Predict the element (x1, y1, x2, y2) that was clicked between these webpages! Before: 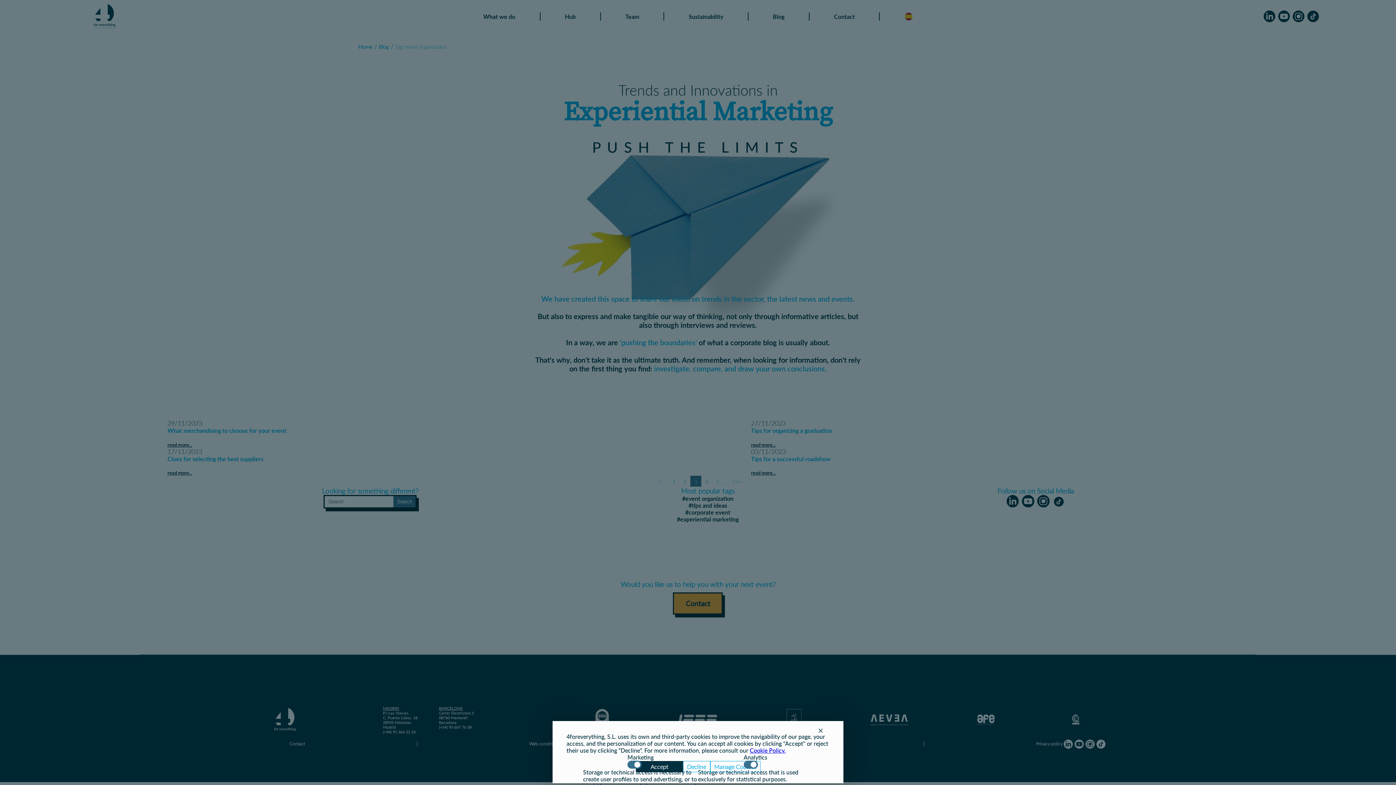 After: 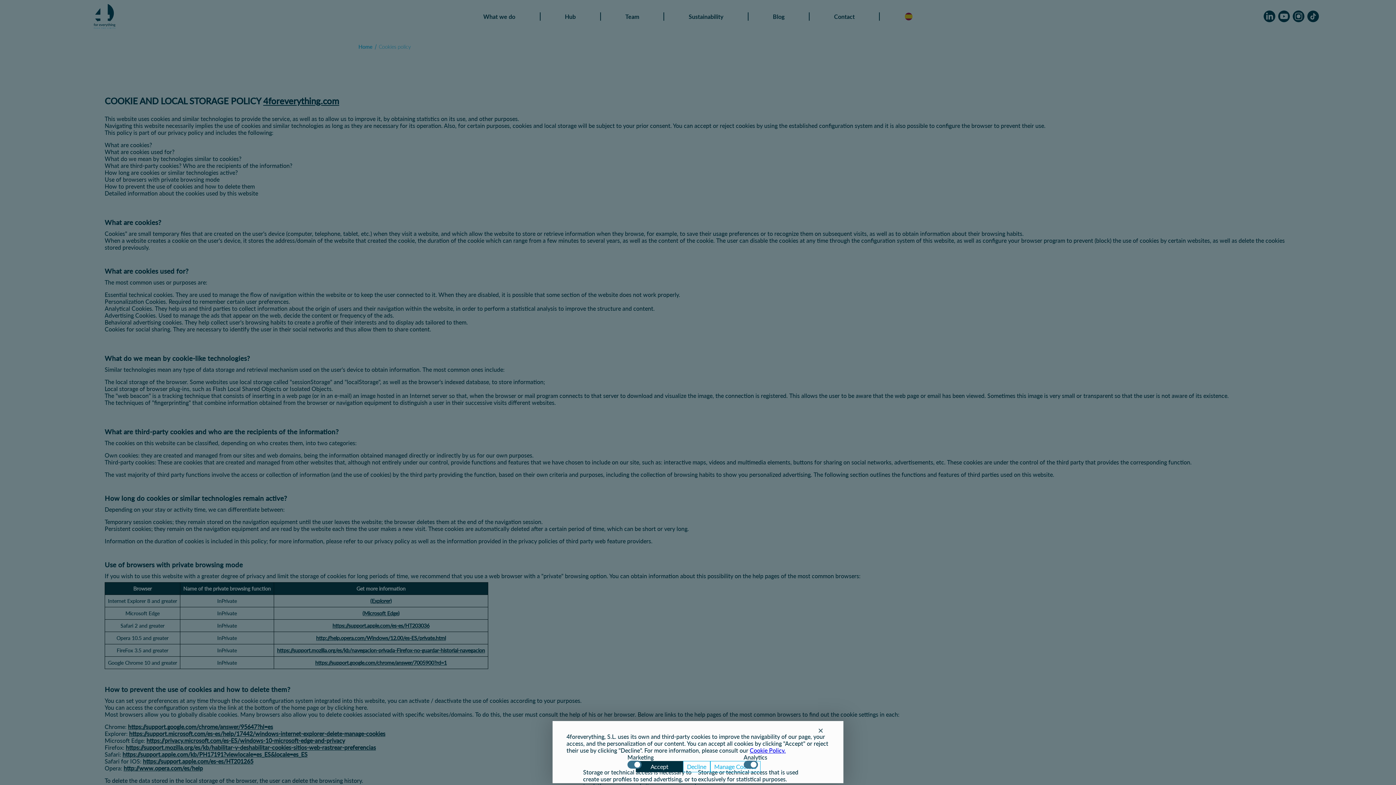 Action: bbox: (749, 747, 785, 754) label: Cookie Policy.